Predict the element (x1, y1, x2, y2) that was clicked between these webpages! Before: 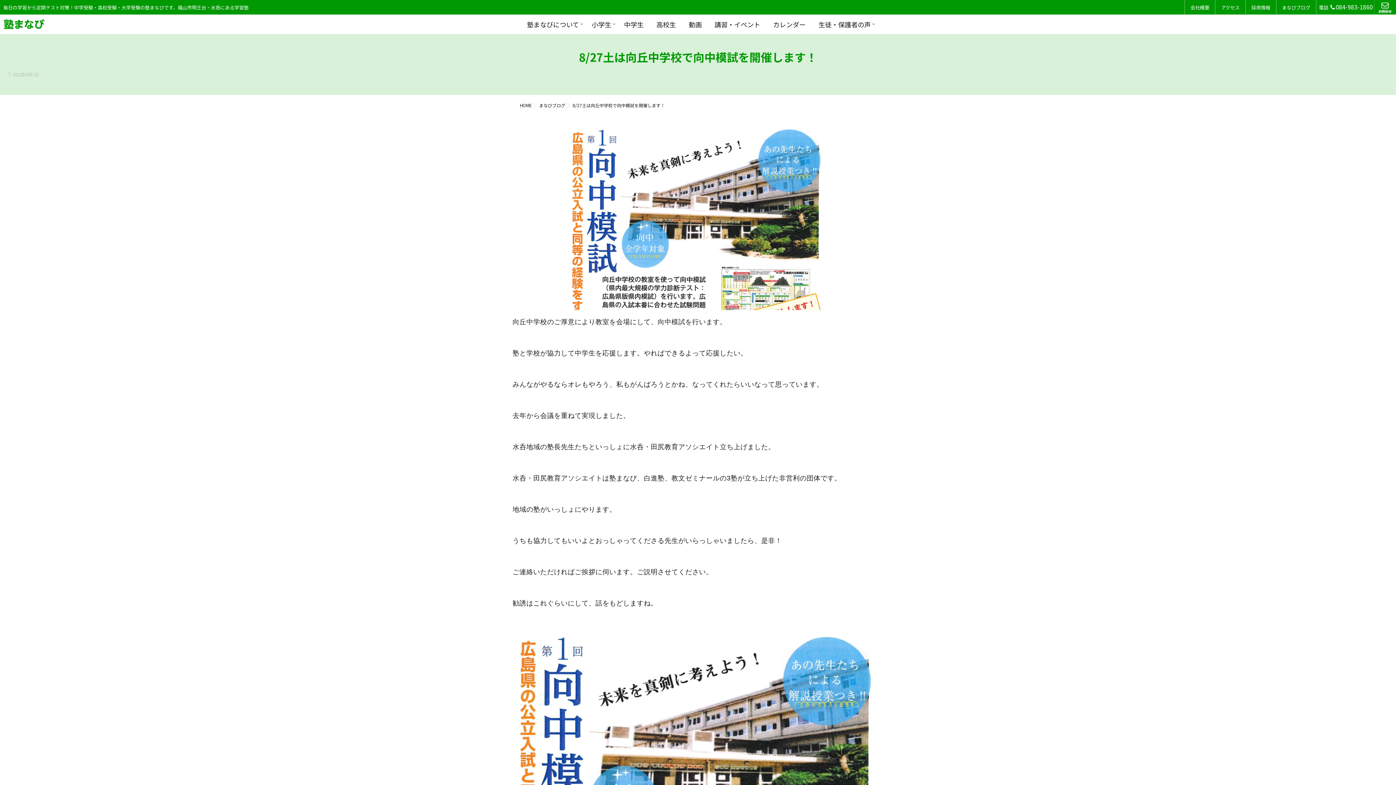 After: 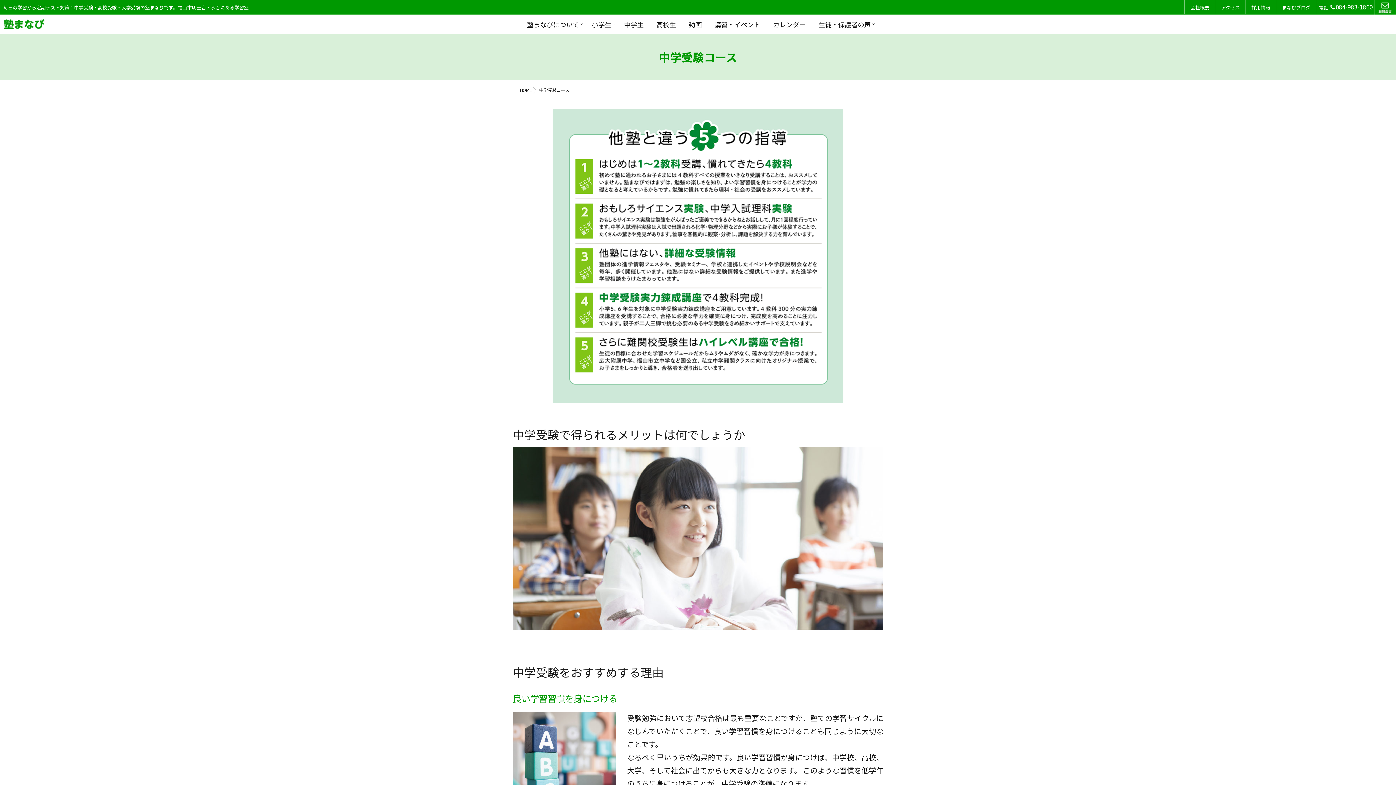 Action: bbox: (586, 14, 616, 34) label: 小学生